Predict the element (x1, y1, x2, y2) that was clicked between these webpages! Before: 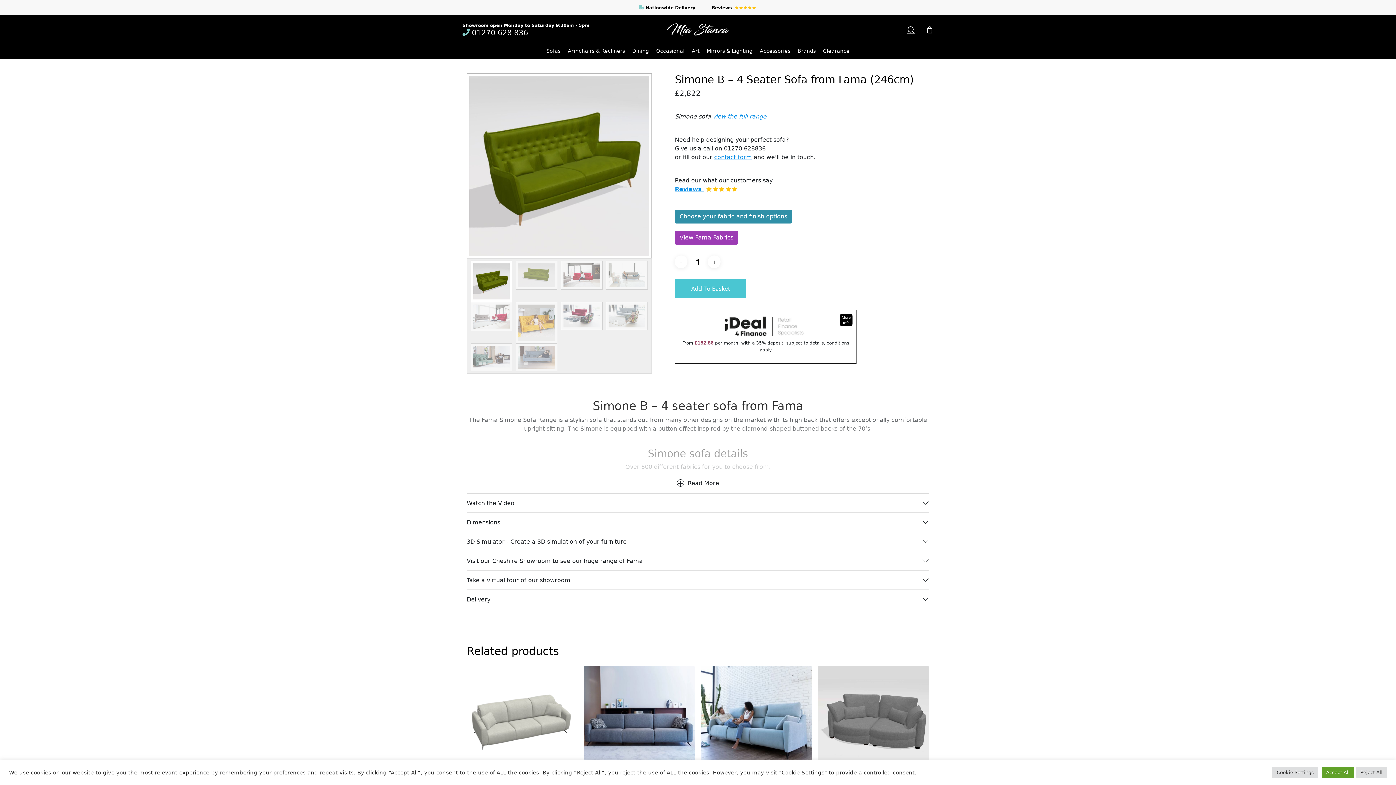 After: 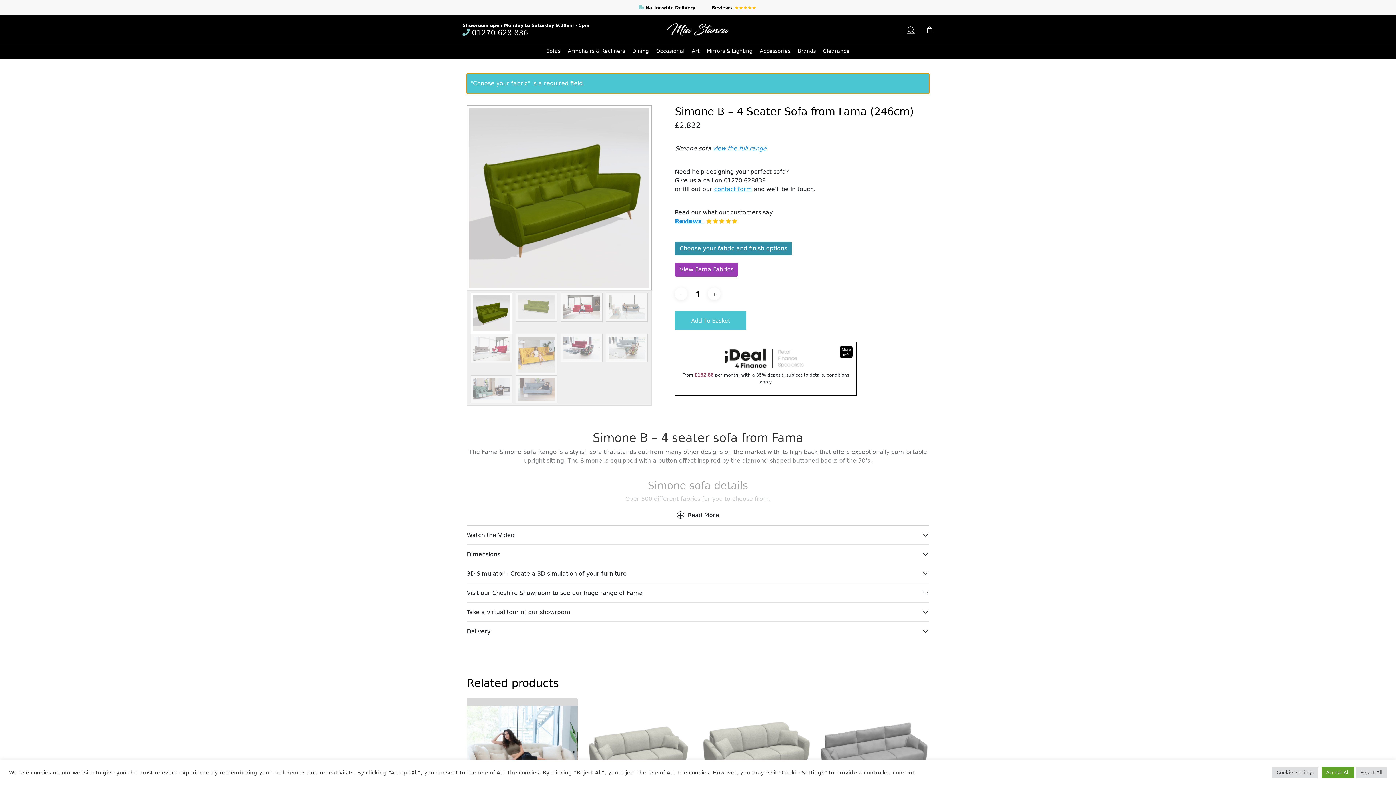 Action: bbox: (675, 279, 746, 298) label: Add To Basket